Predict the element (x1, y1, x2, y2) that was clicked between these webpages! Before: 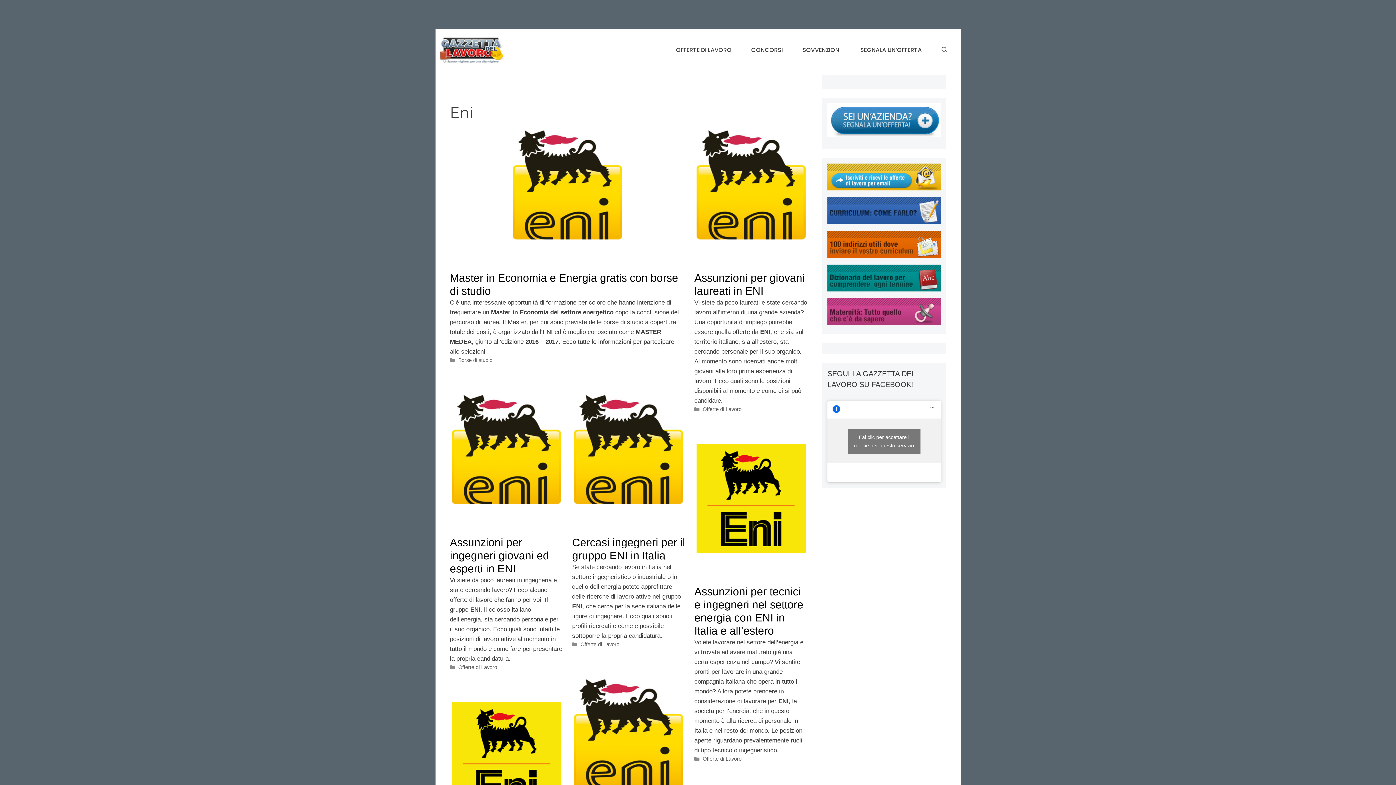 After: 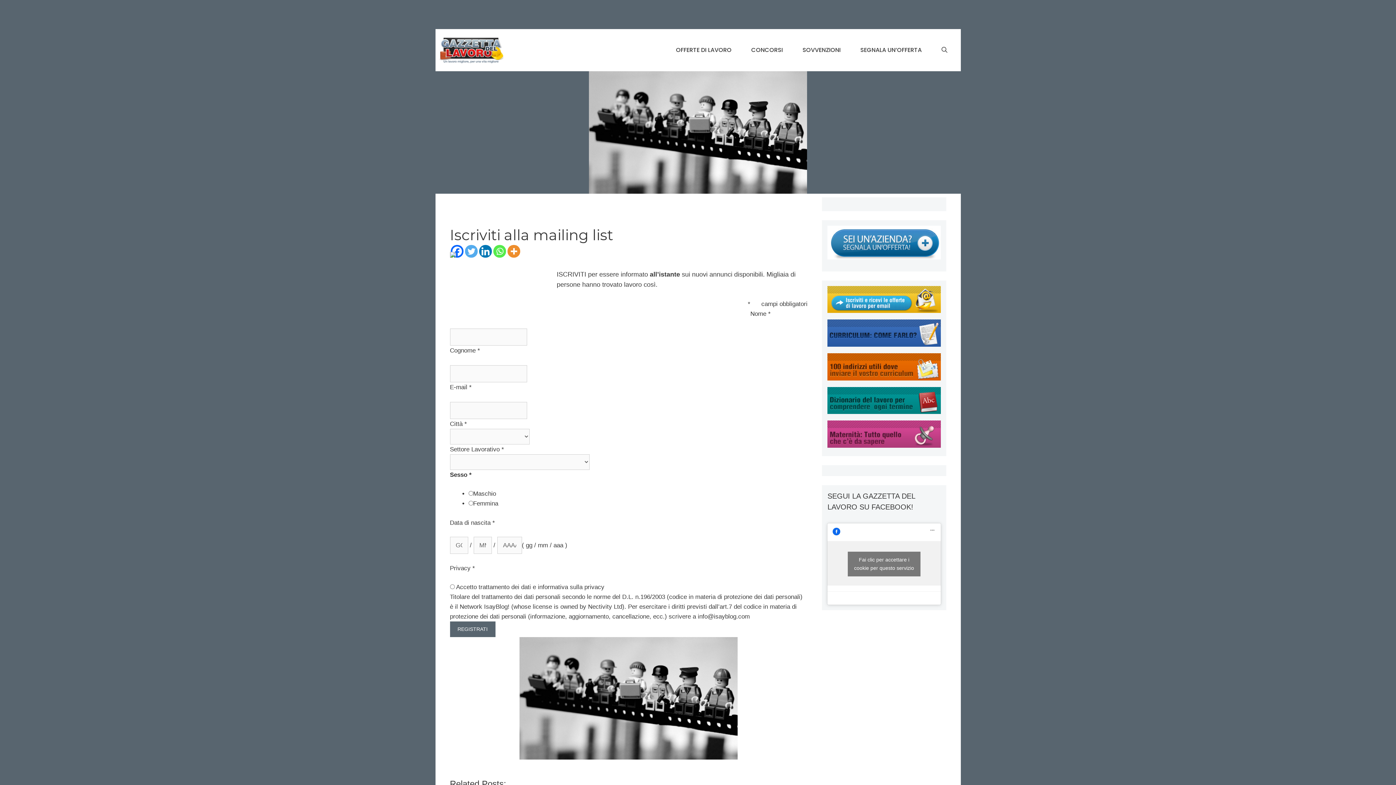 Action: bbox: (827, 185, 940, 192)